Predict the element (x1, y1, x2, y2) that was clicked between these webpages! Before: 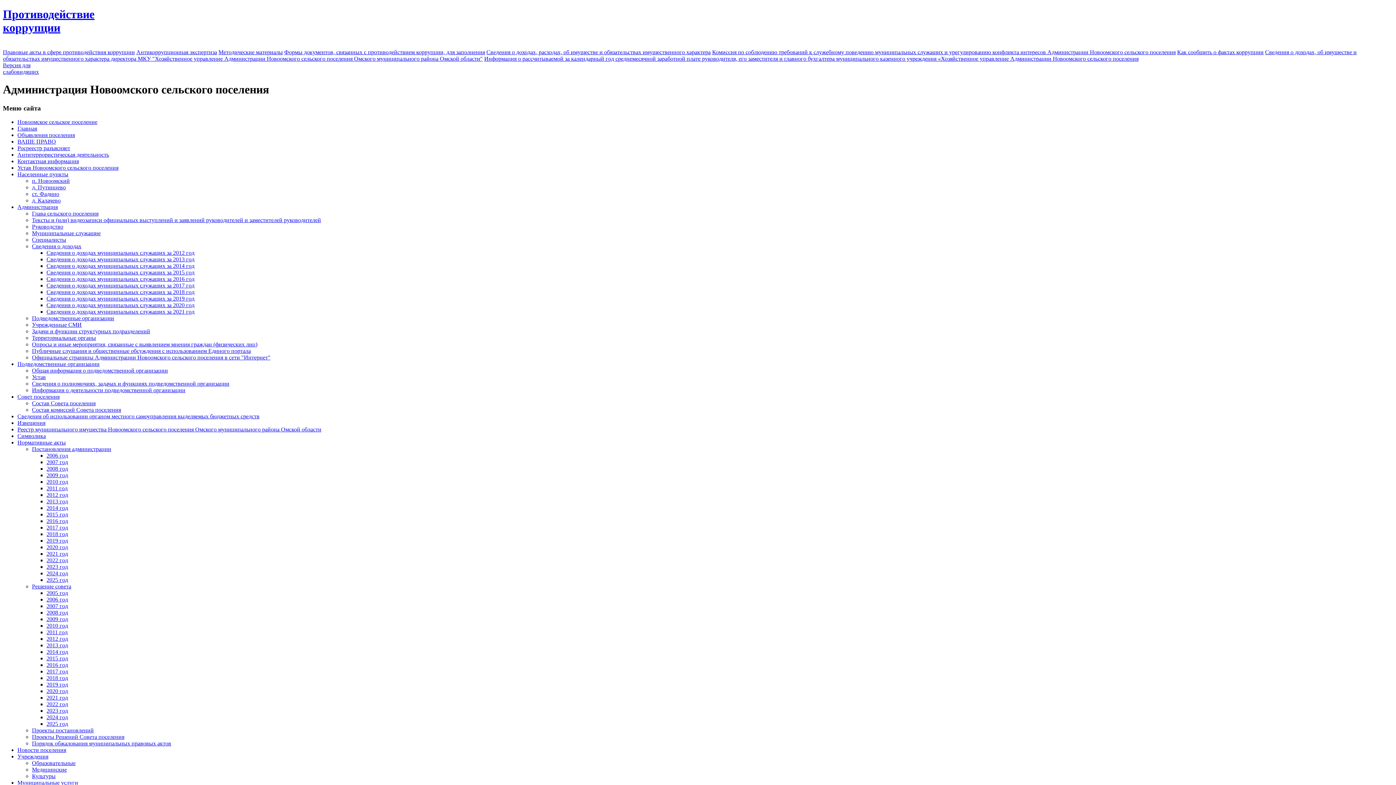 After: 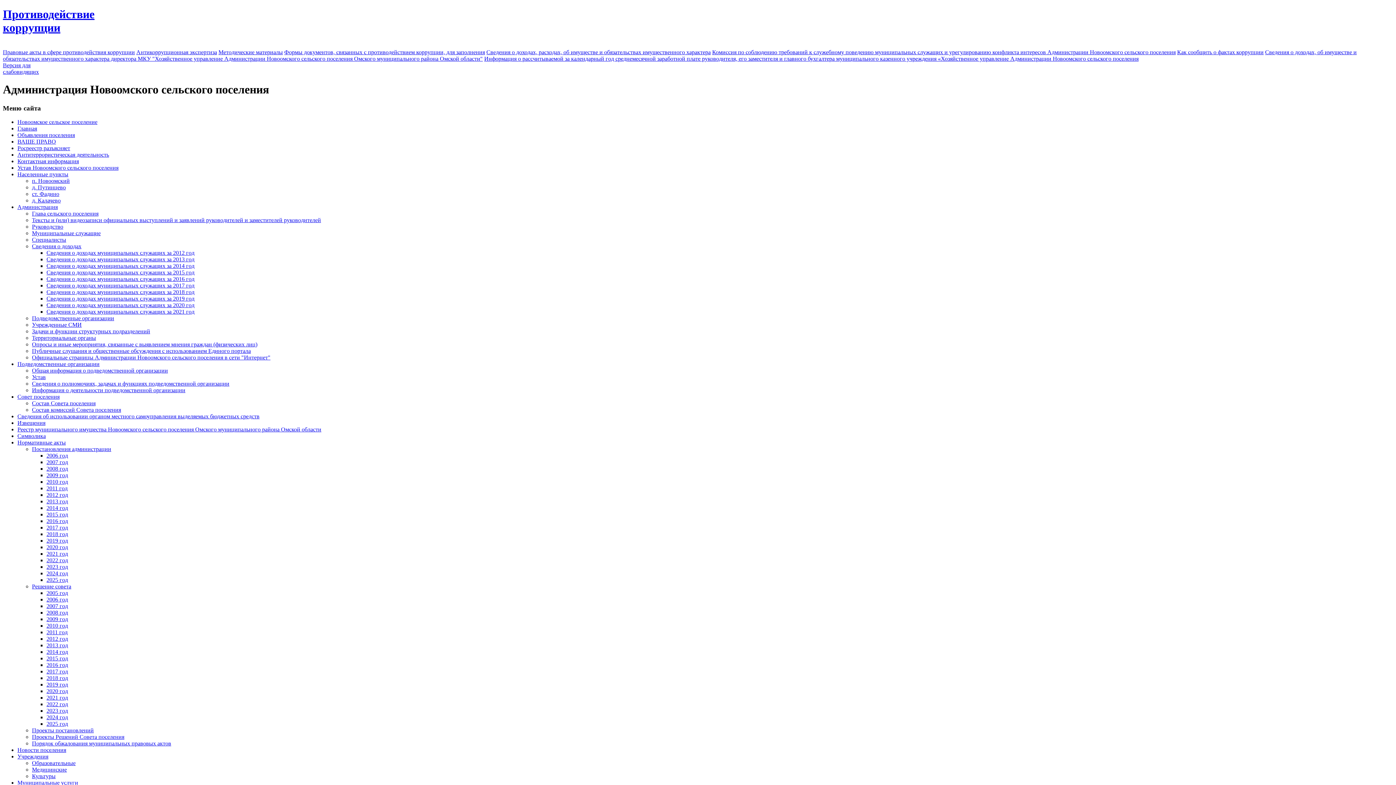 Action: bbox: (46, 452, 68, 459) label: 2006 год